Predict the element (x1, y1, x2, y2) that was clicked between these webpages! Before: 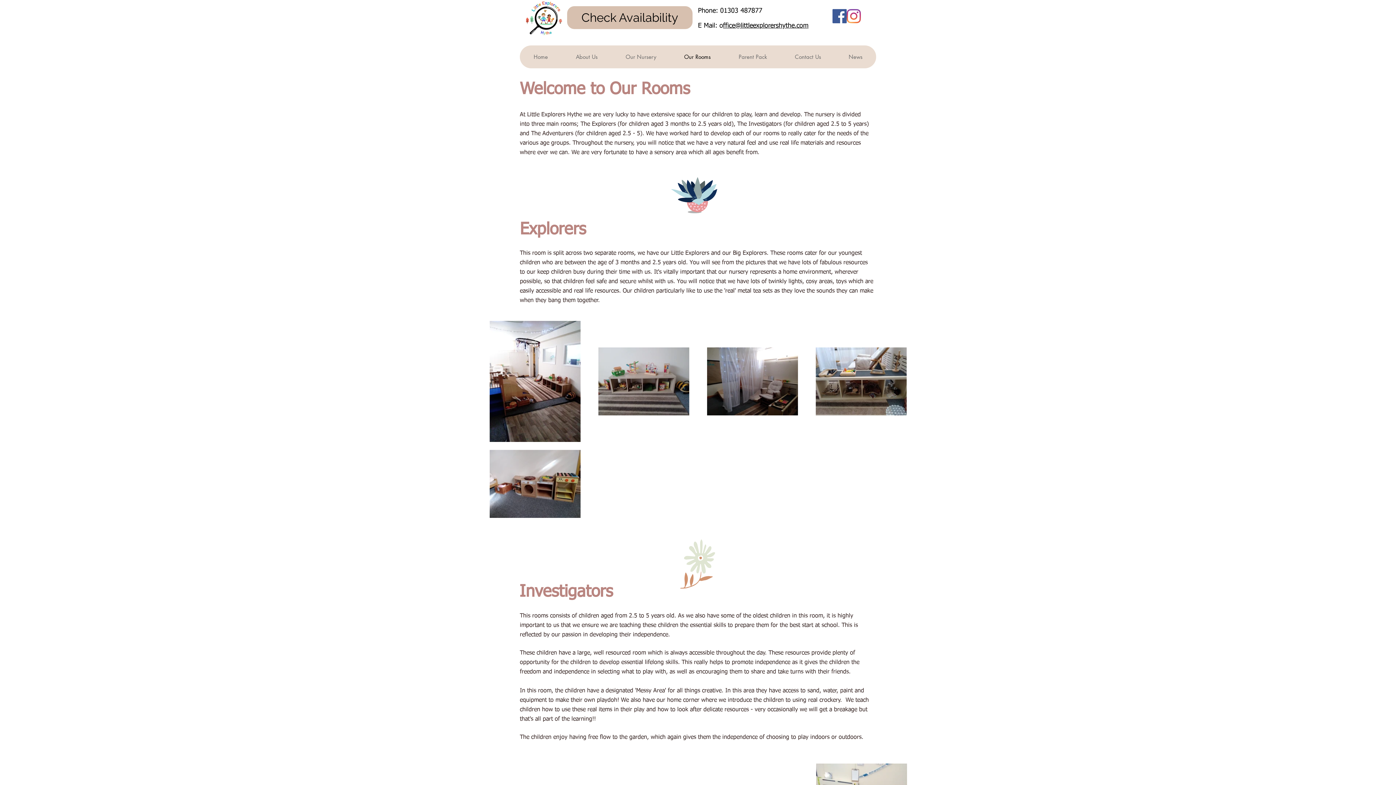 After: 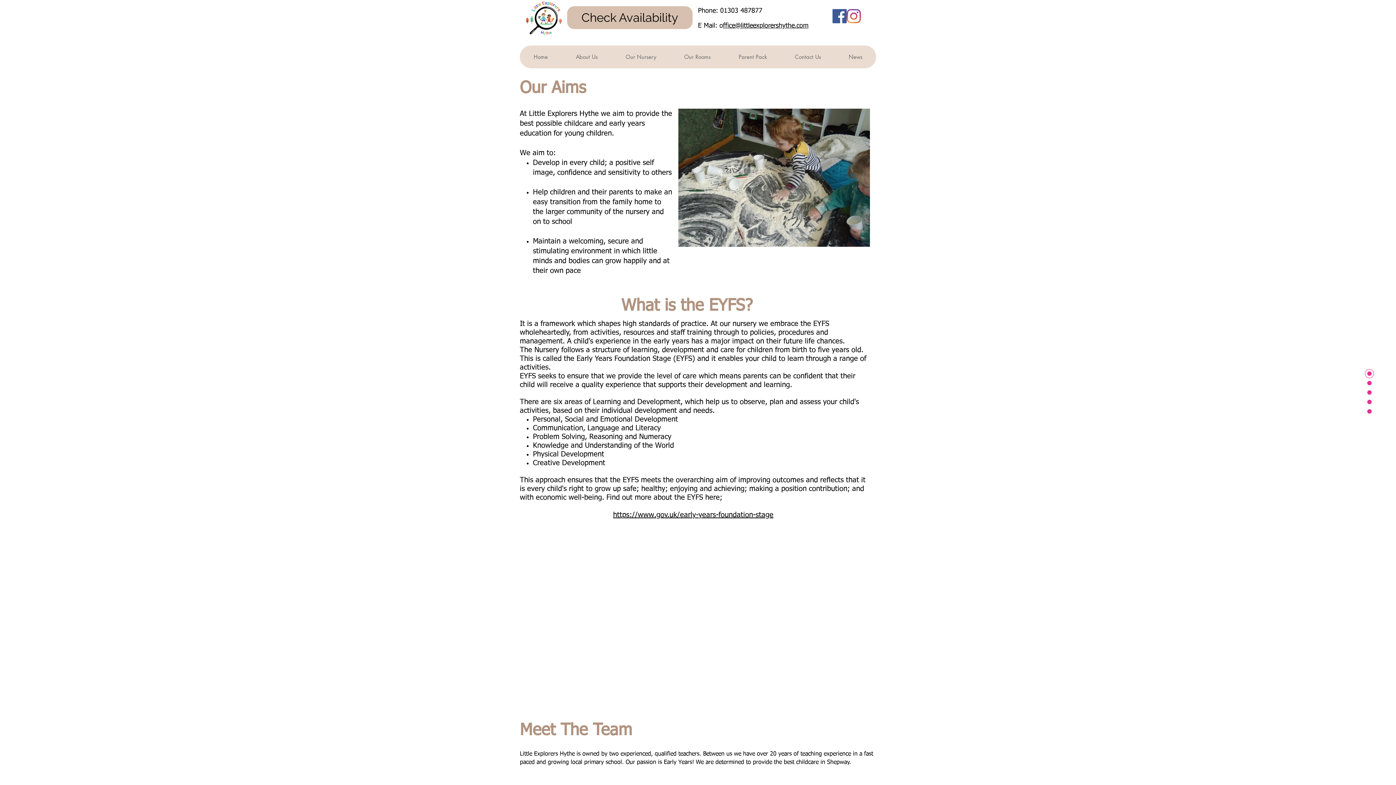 Action: label: About Us bbox: (561, 45, 611, 68)